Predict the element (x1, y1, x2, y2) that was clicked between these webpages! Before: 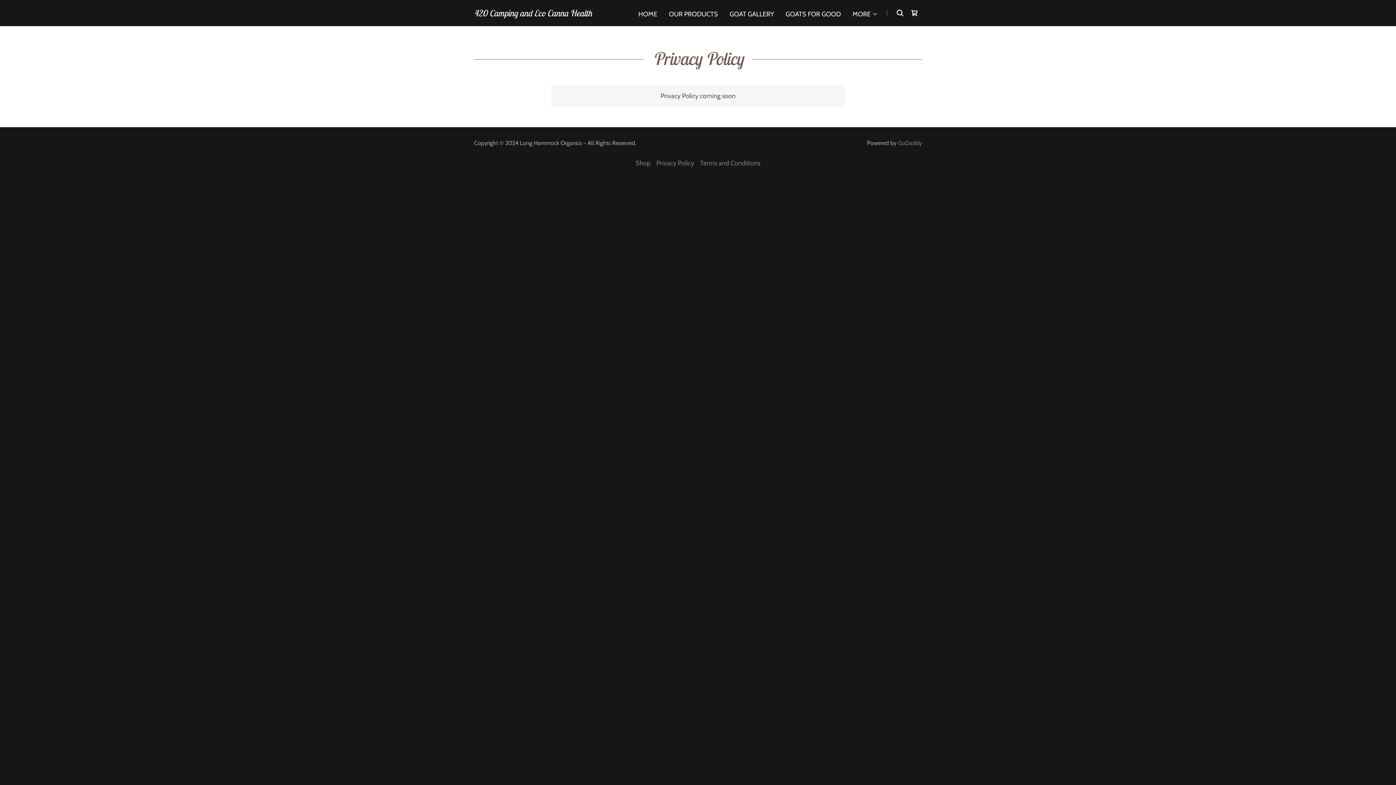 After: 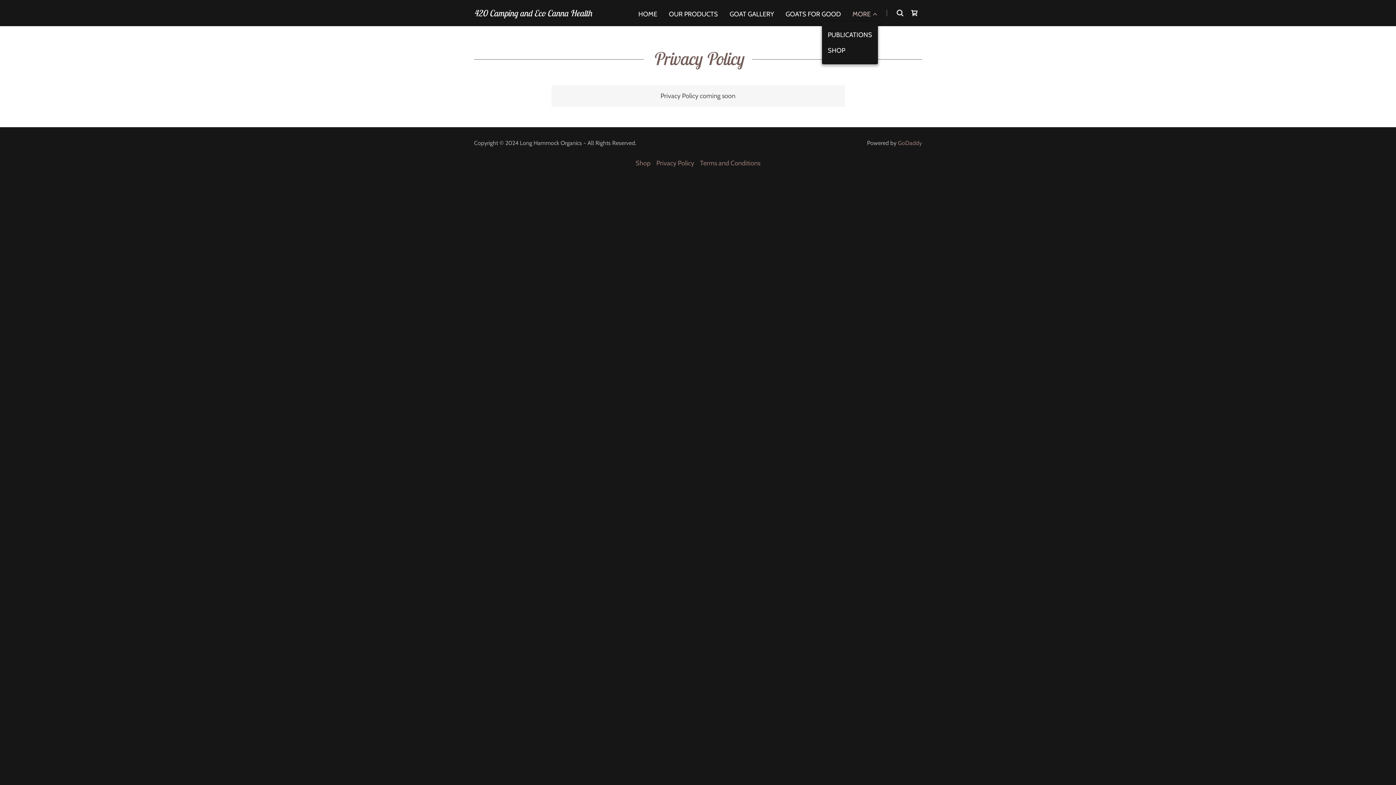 Action: bbox: (852, 9, 878, 18) label: MORE